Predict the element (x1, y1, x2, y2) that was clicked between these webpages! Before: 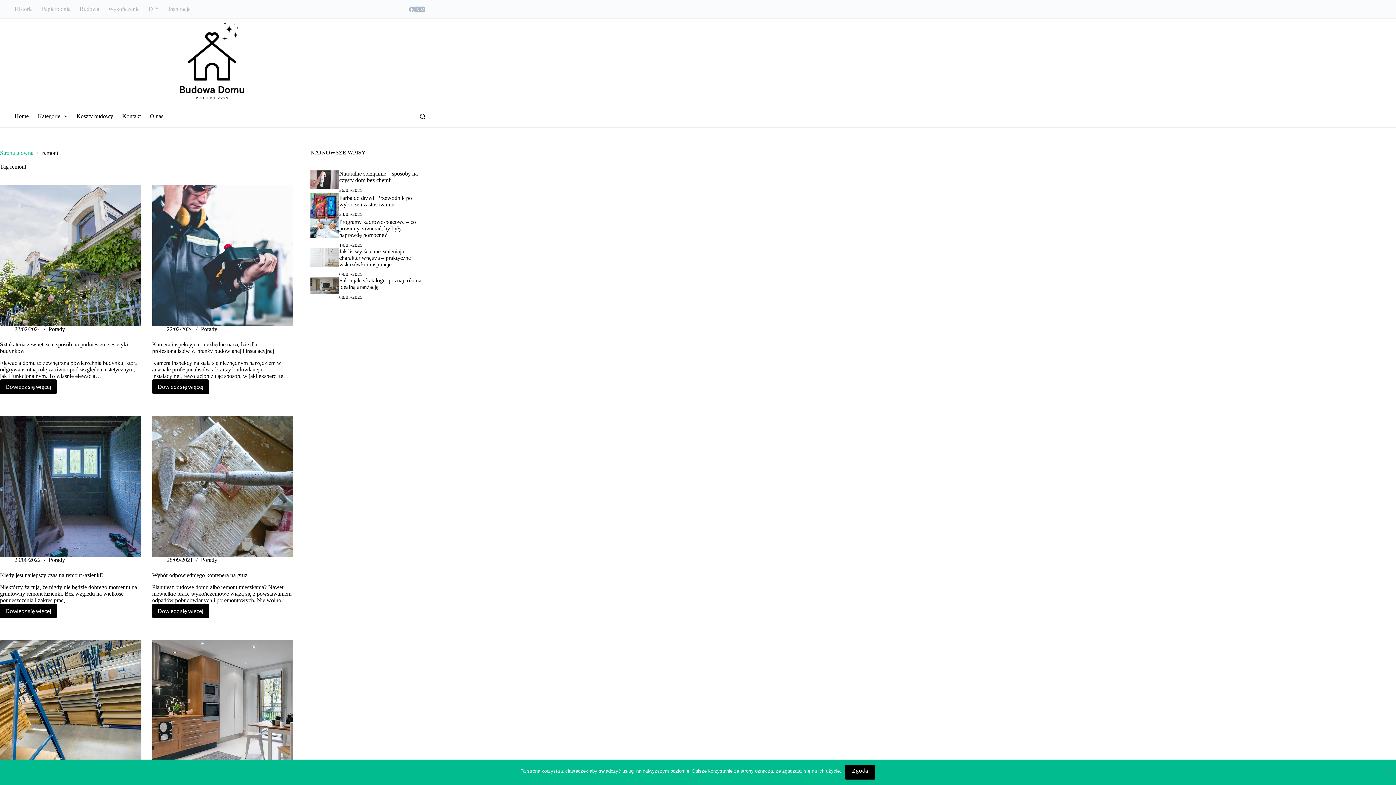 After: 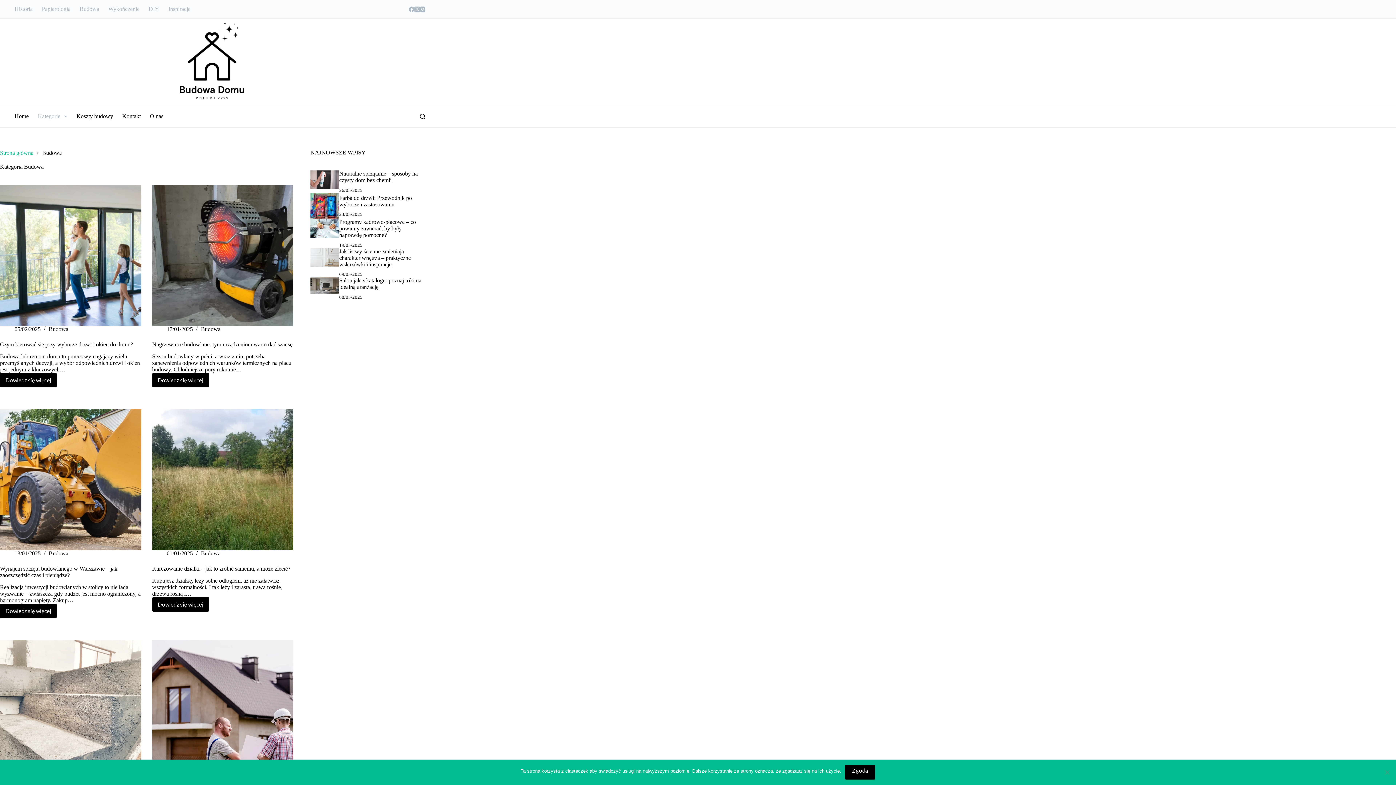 Action: bbox: (75, 0, 103, 18) label: Budowa